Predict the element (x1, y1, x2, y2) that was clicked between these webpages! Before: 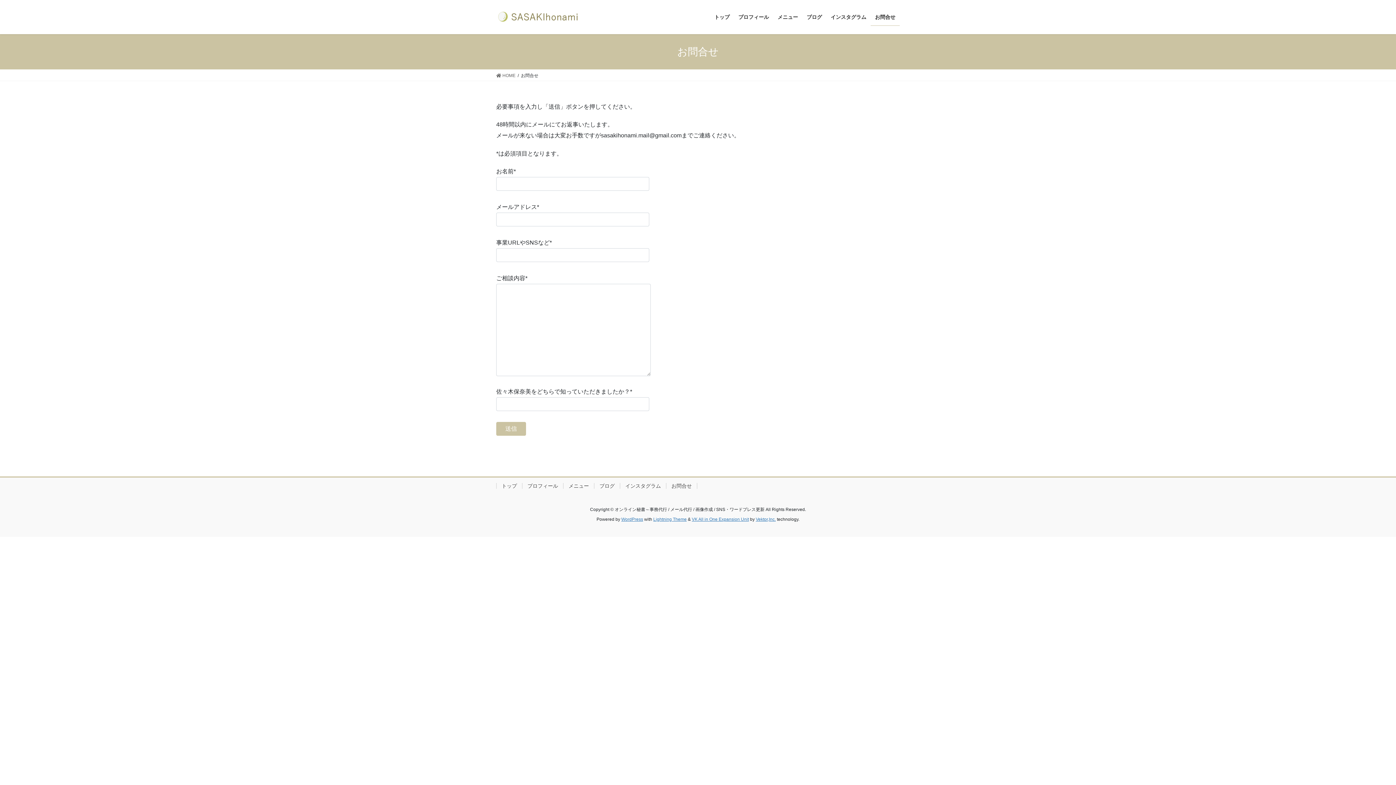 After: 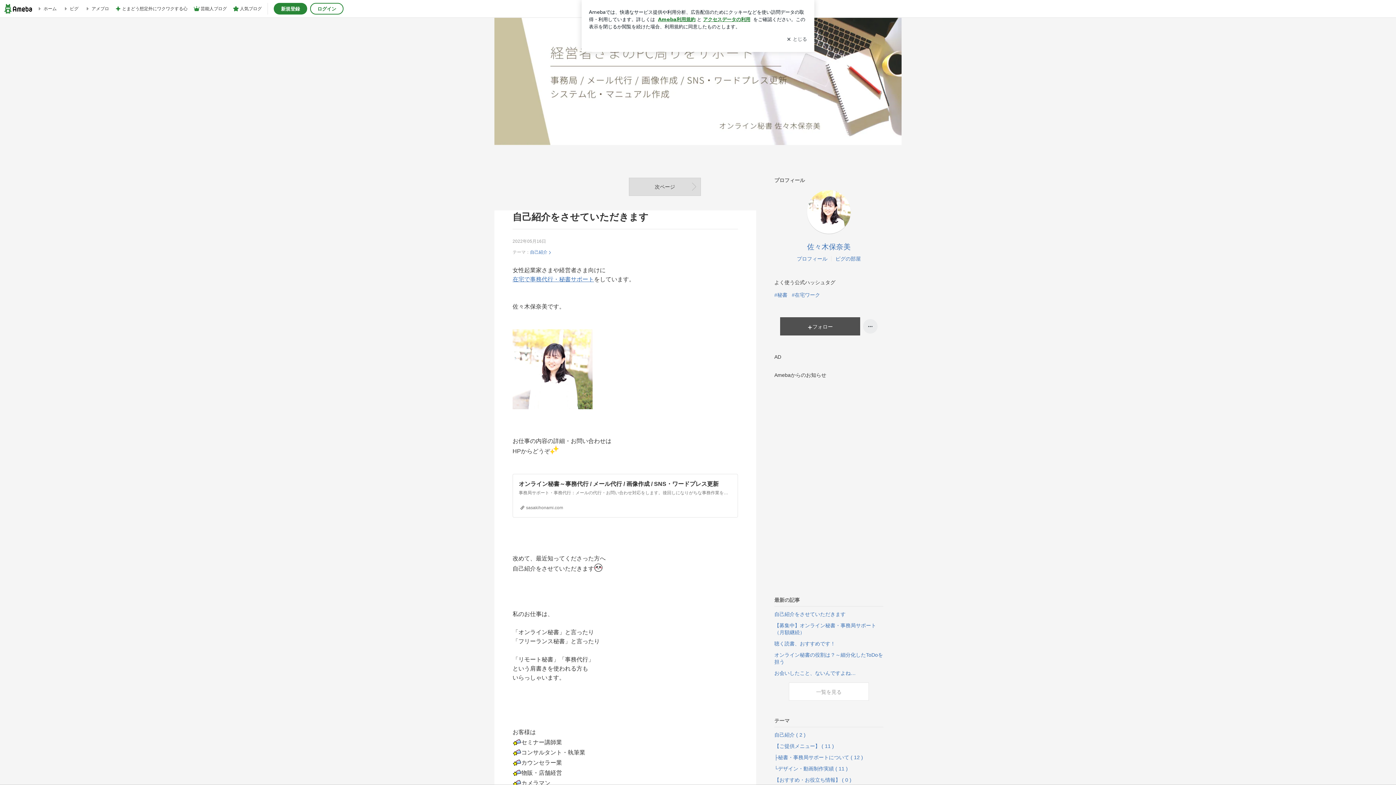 Action: bbox: (594, 483, 620, 489) label: ブログ